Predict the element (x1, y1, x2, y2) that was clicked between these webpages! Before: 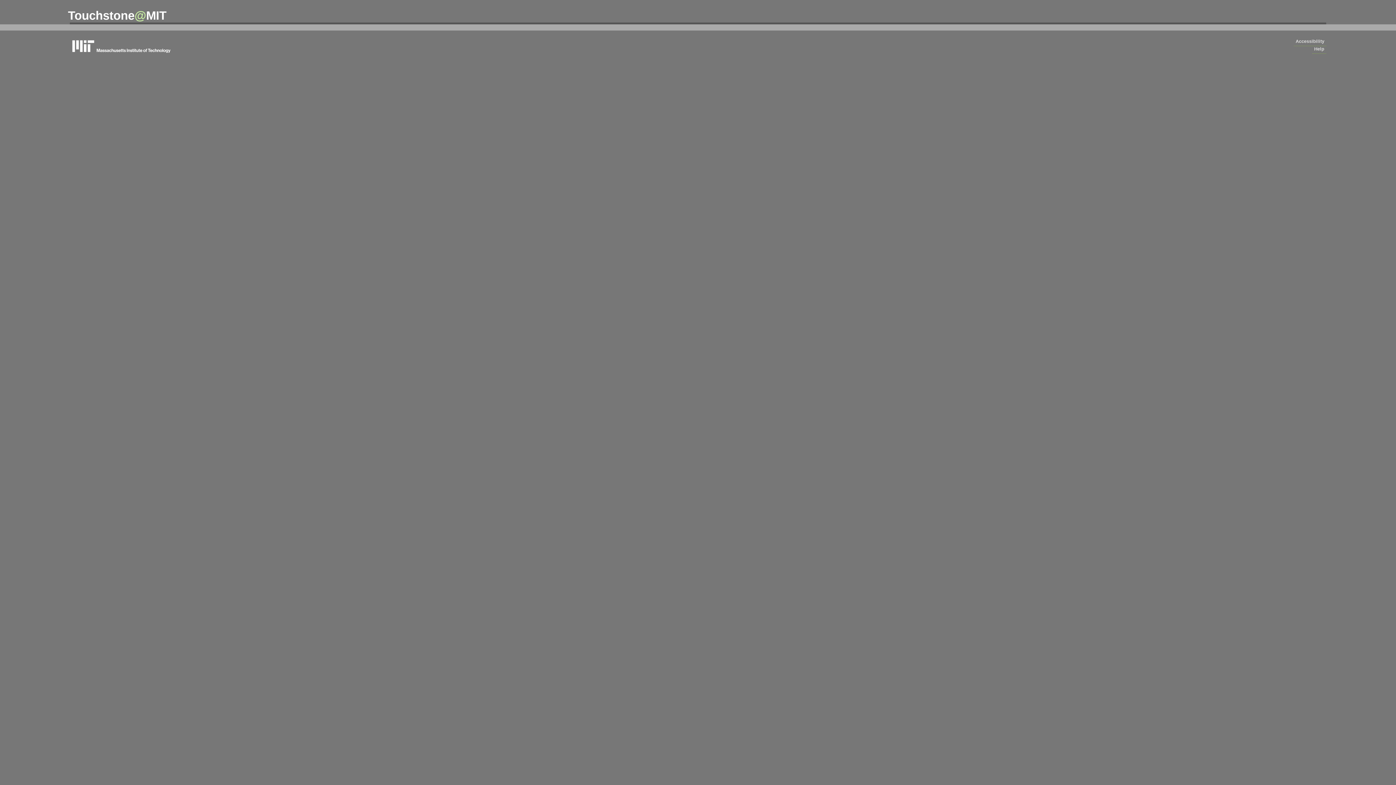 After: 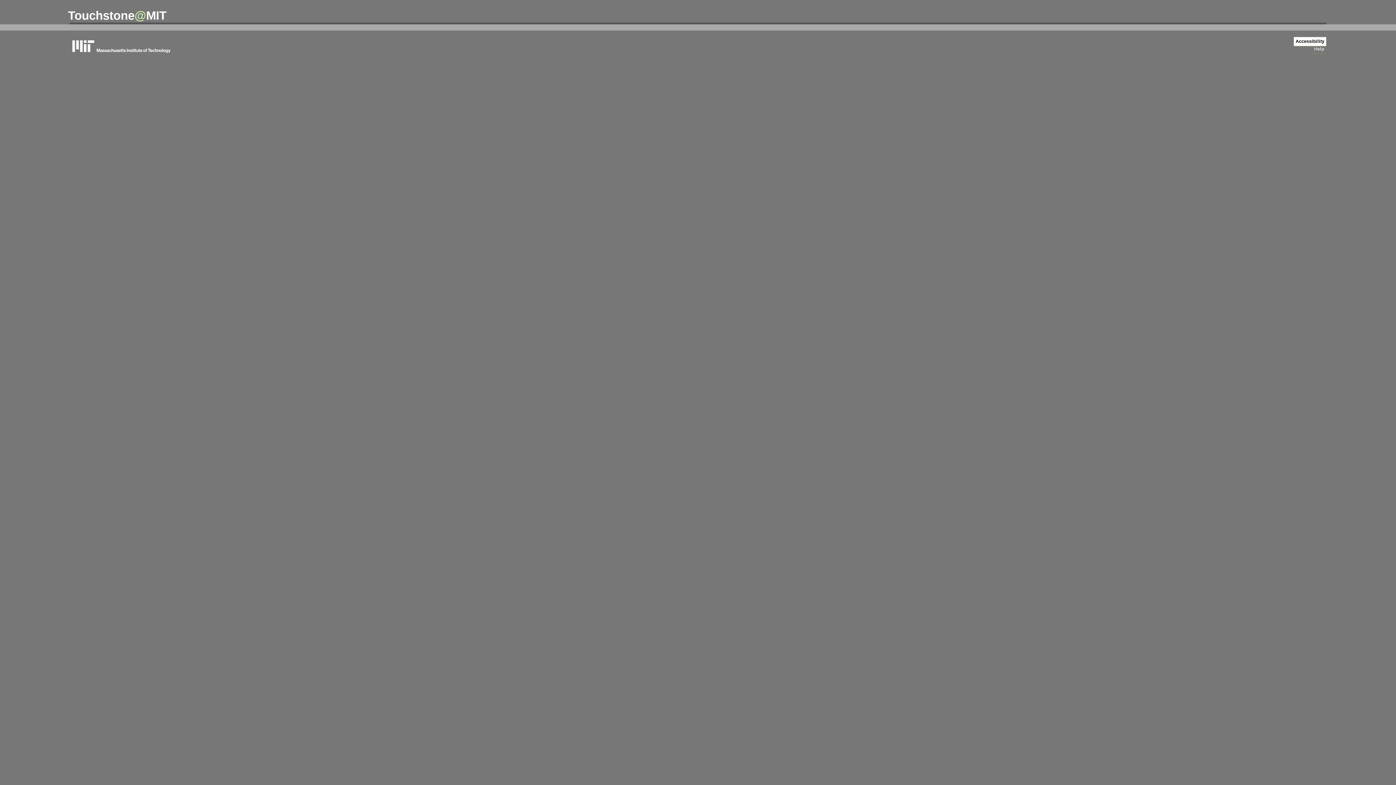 Action: bbox: (1294, 37, 1326, 46) label: Accessibility